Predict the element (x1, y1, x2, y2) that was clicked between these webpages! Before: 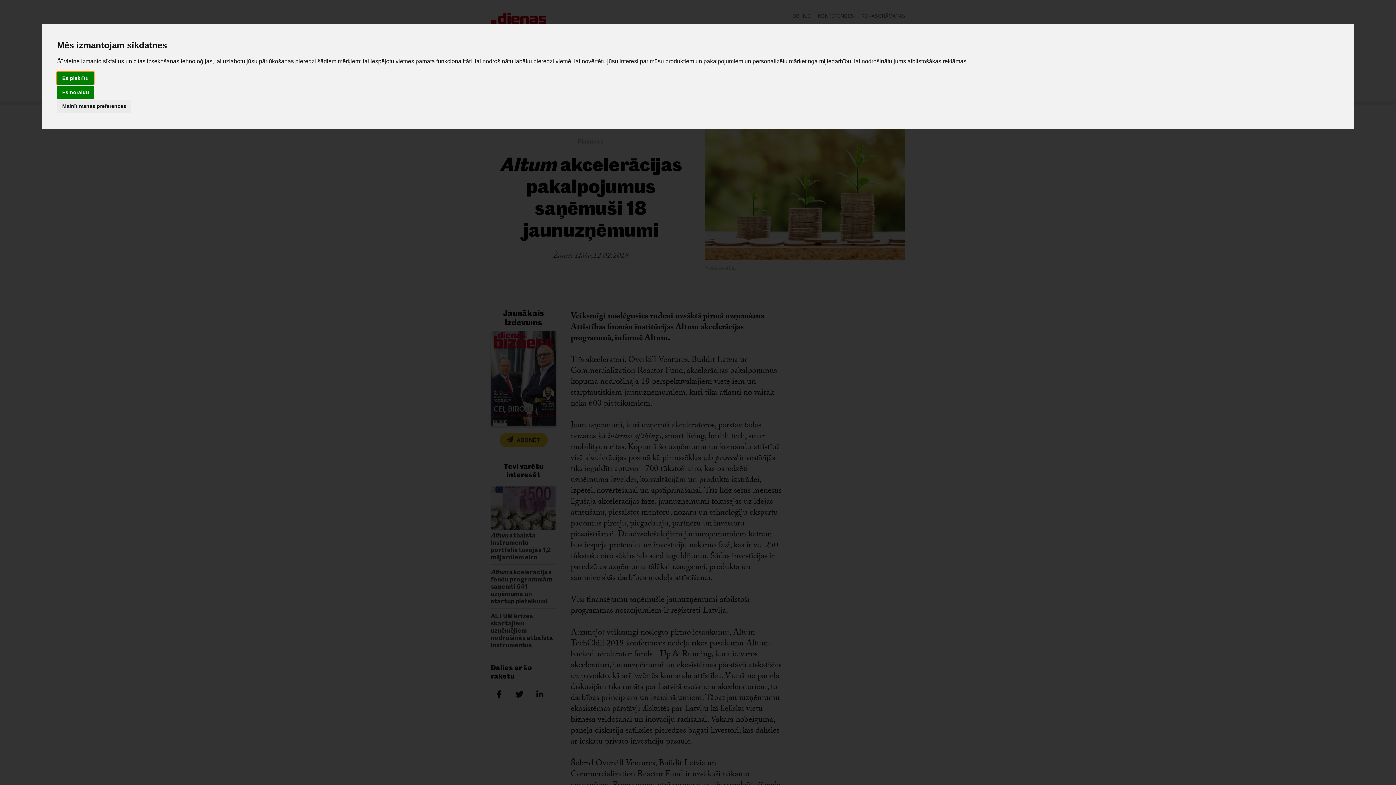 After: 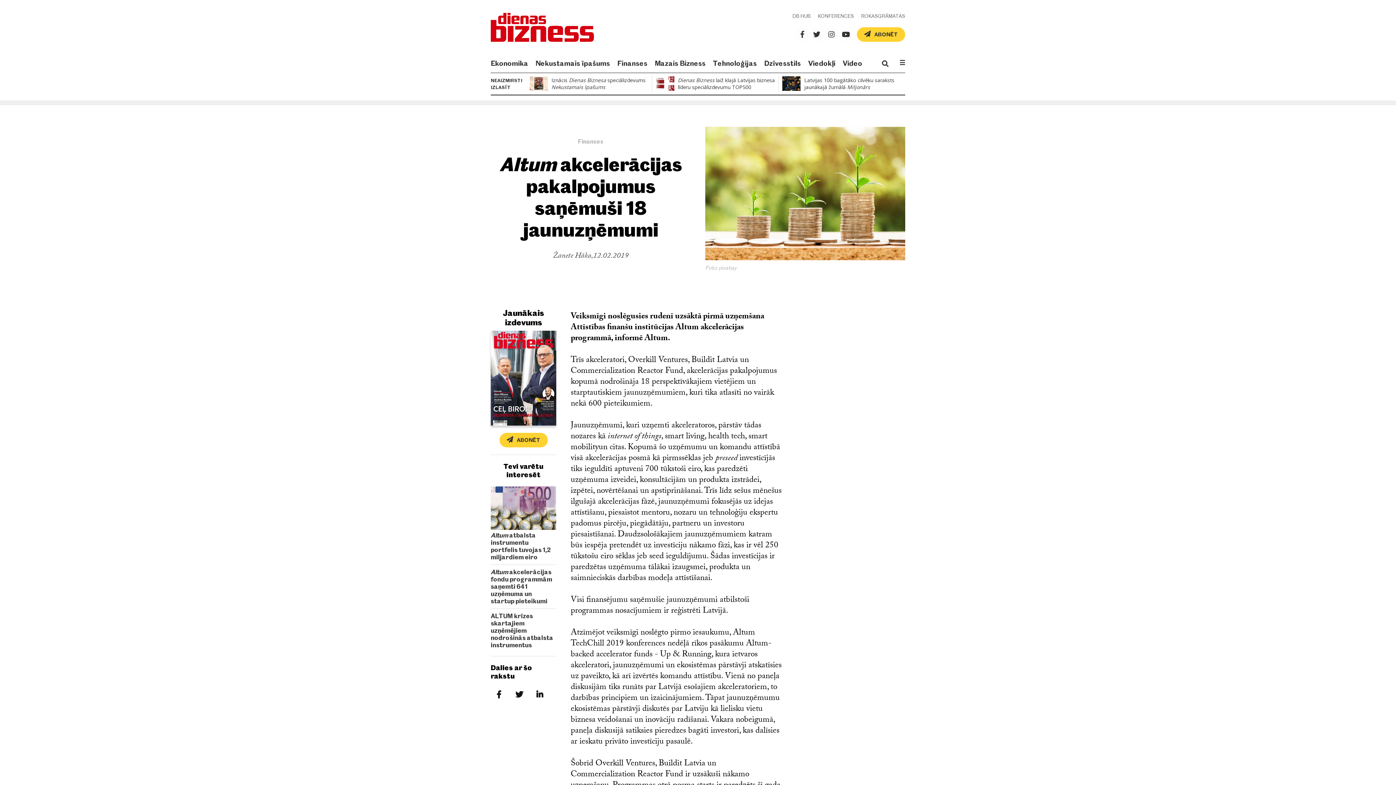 Action: label: Es noraidu bbox: (57, 86, 94, 98)